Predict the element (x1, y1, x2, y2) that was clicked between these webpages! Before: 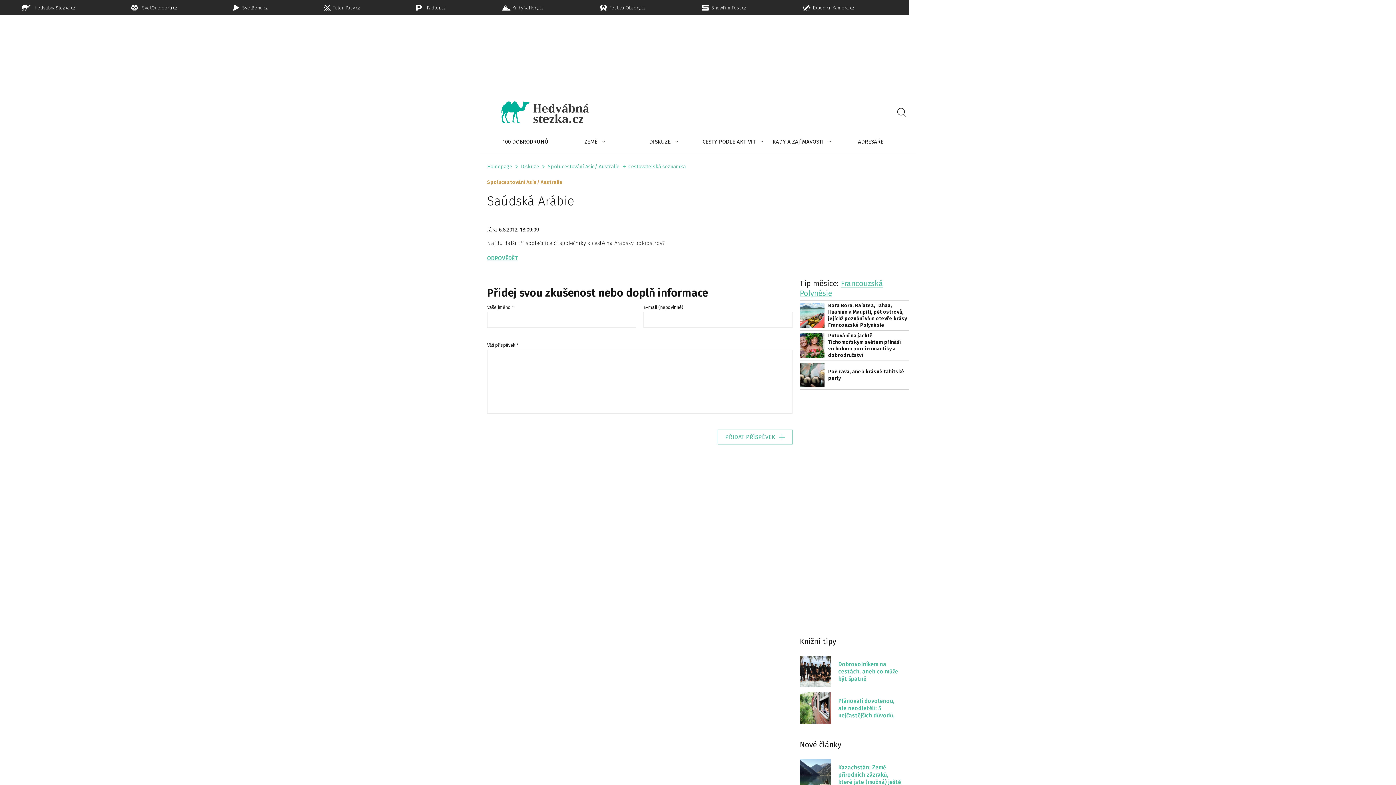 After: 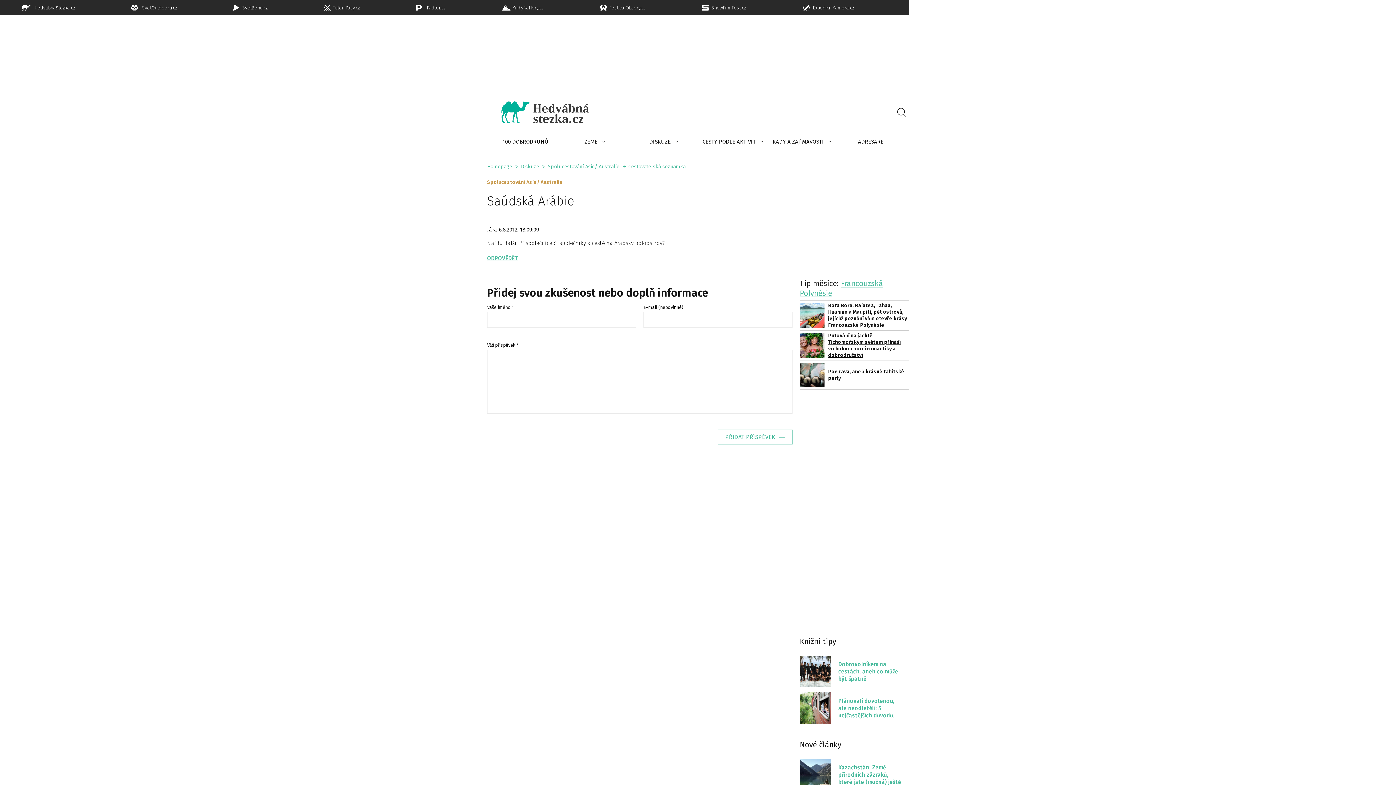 Action: label: Putování na jachtě Tichomořským světem přináší vrcholnou porci romantiky a dobrodružství bbox: (800, 332, 909, 358)